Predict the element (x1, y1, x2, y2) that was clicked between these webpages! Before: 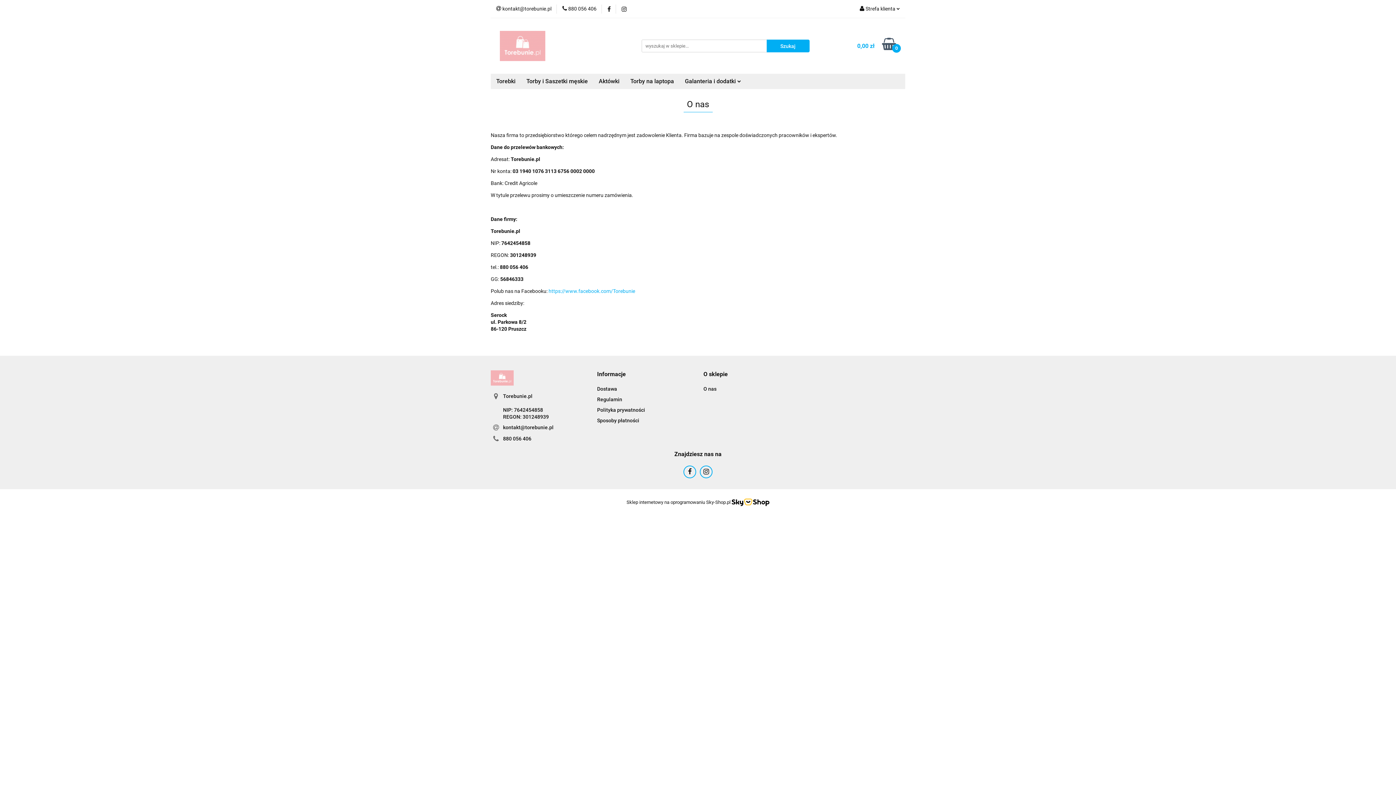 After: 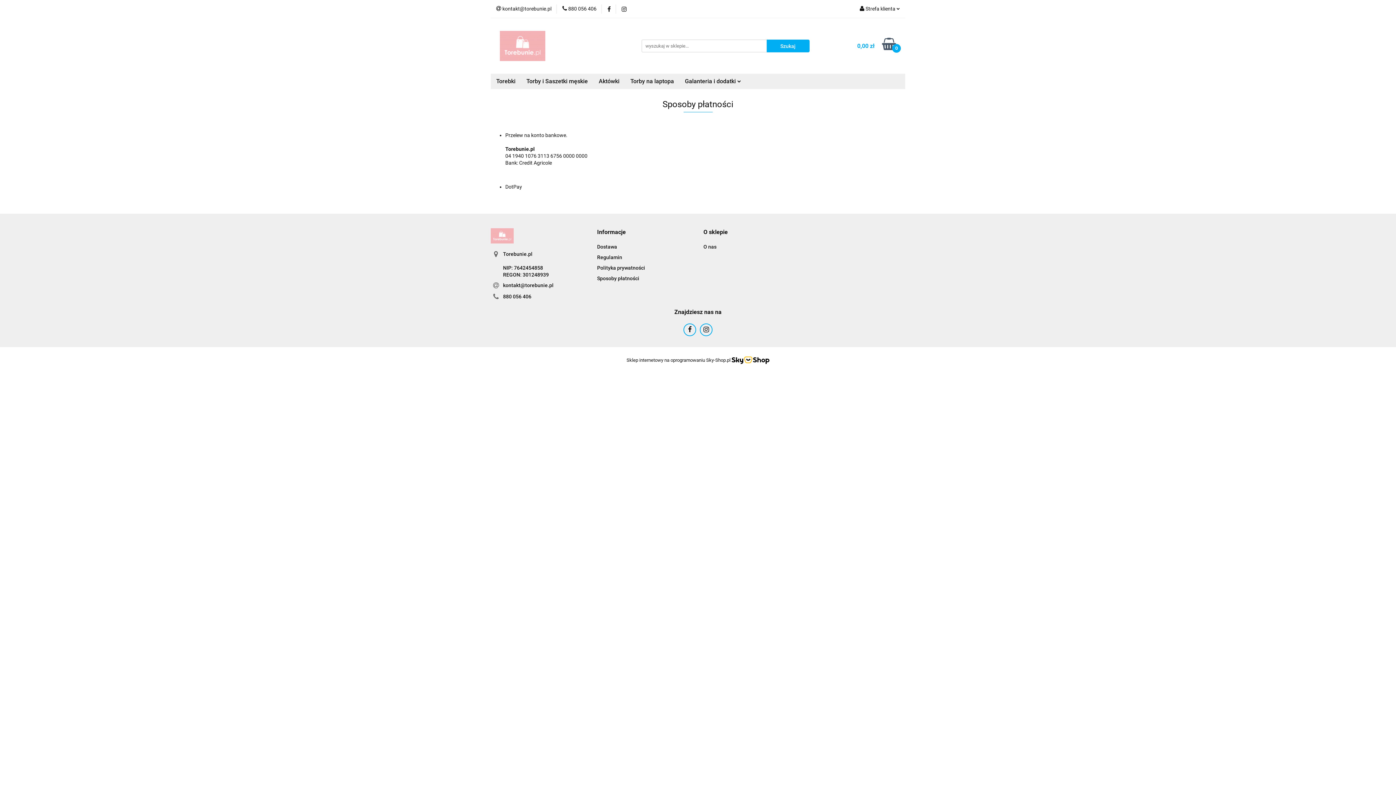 Action: label: Sposoby płatności bbox: (597, 417, 639, 423)